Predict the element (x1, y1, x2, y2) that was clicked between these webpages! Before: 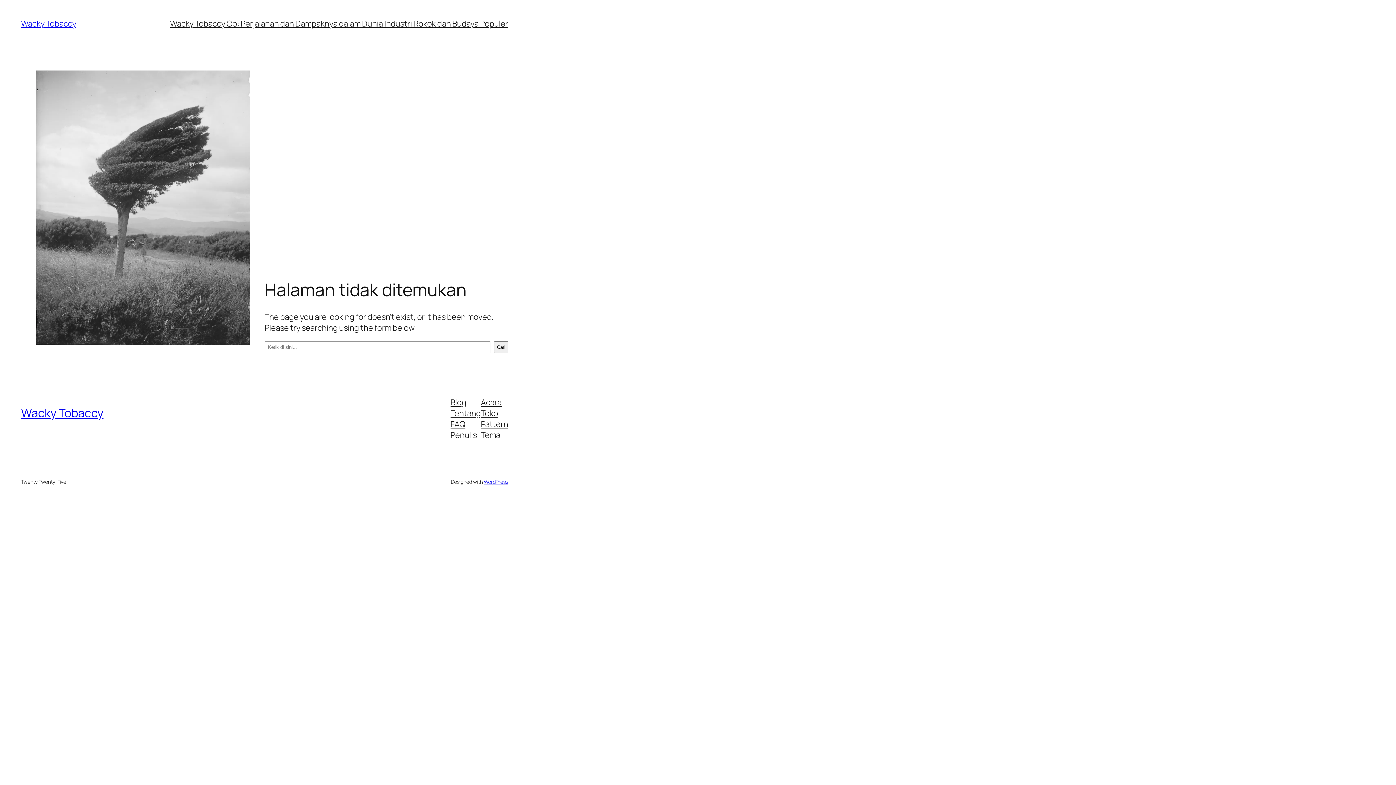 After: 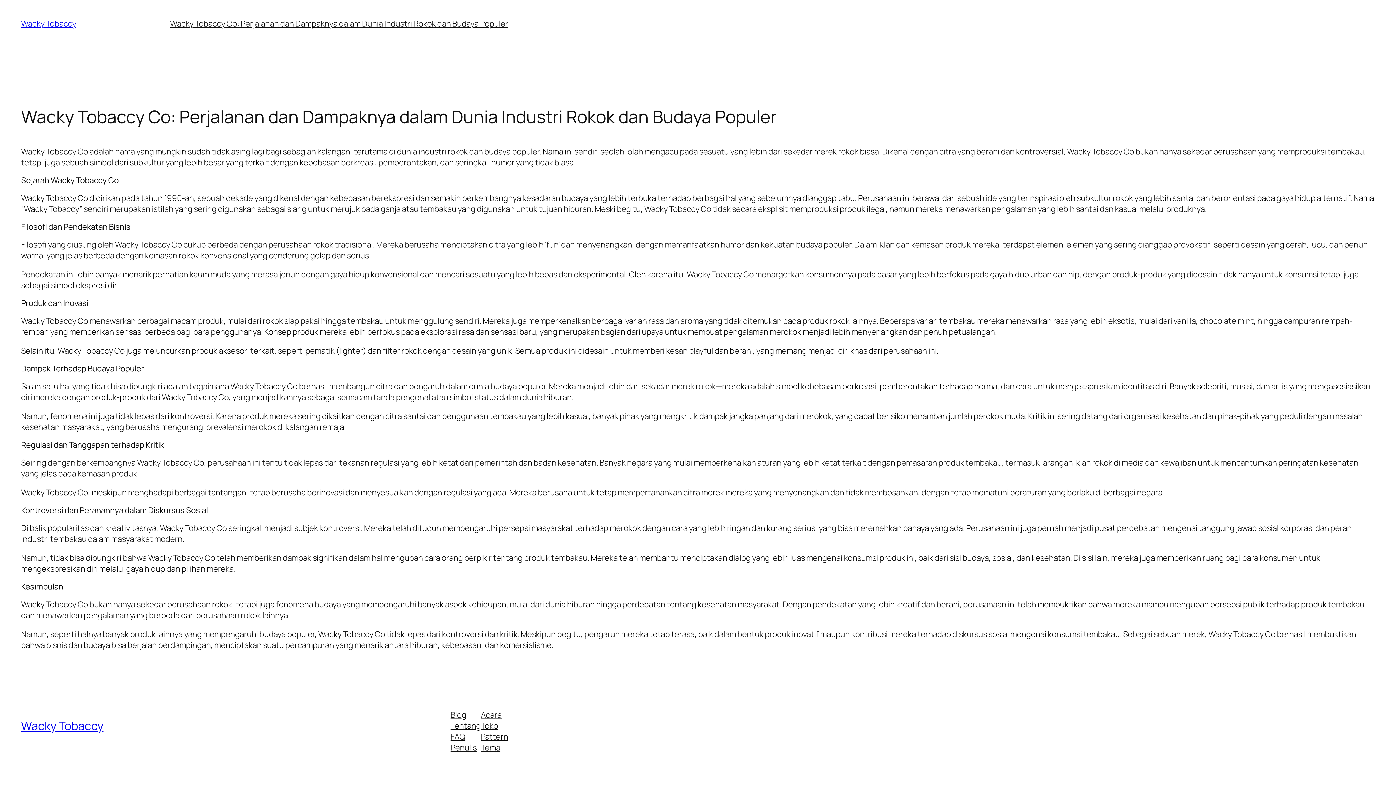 Action: label: Wacky Tobaccy bbox: (21, 405, 103, 421)